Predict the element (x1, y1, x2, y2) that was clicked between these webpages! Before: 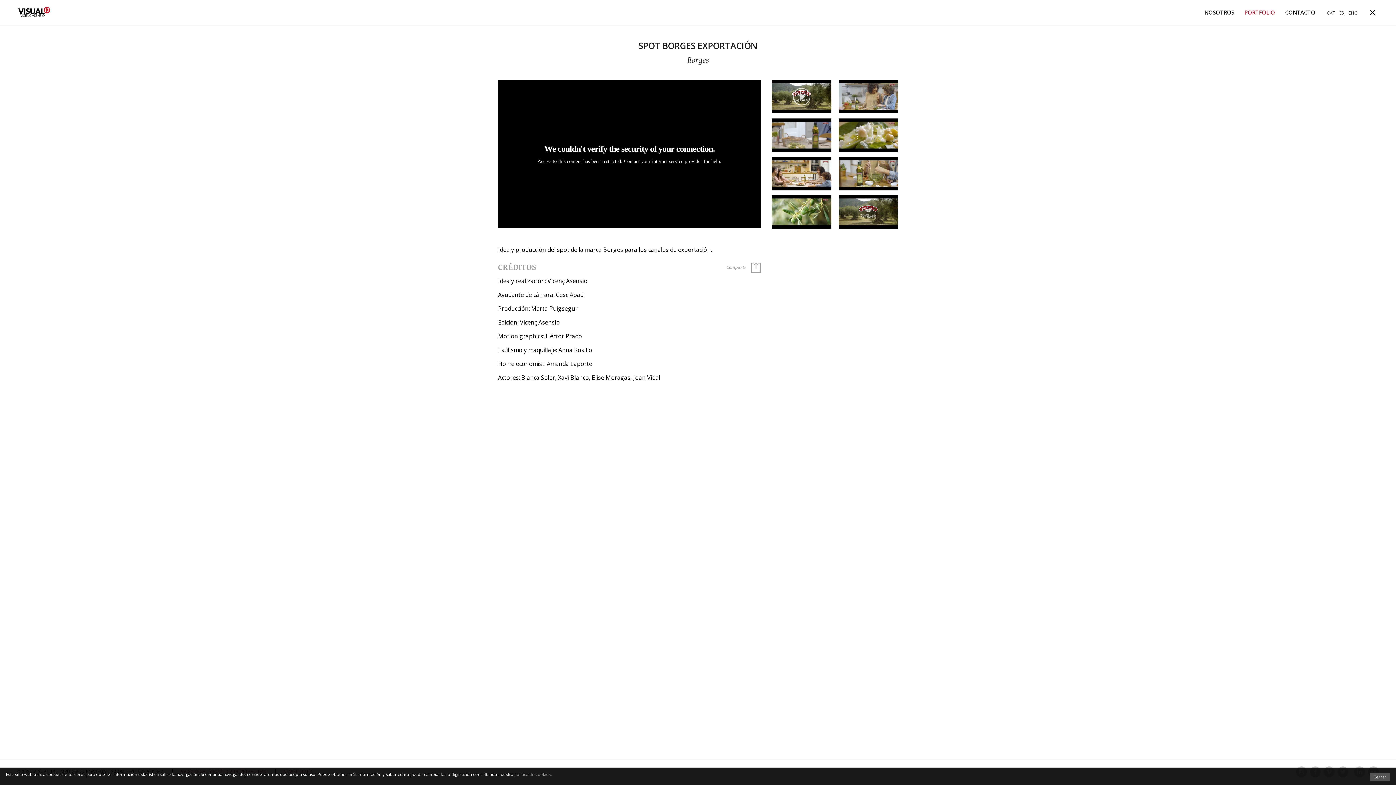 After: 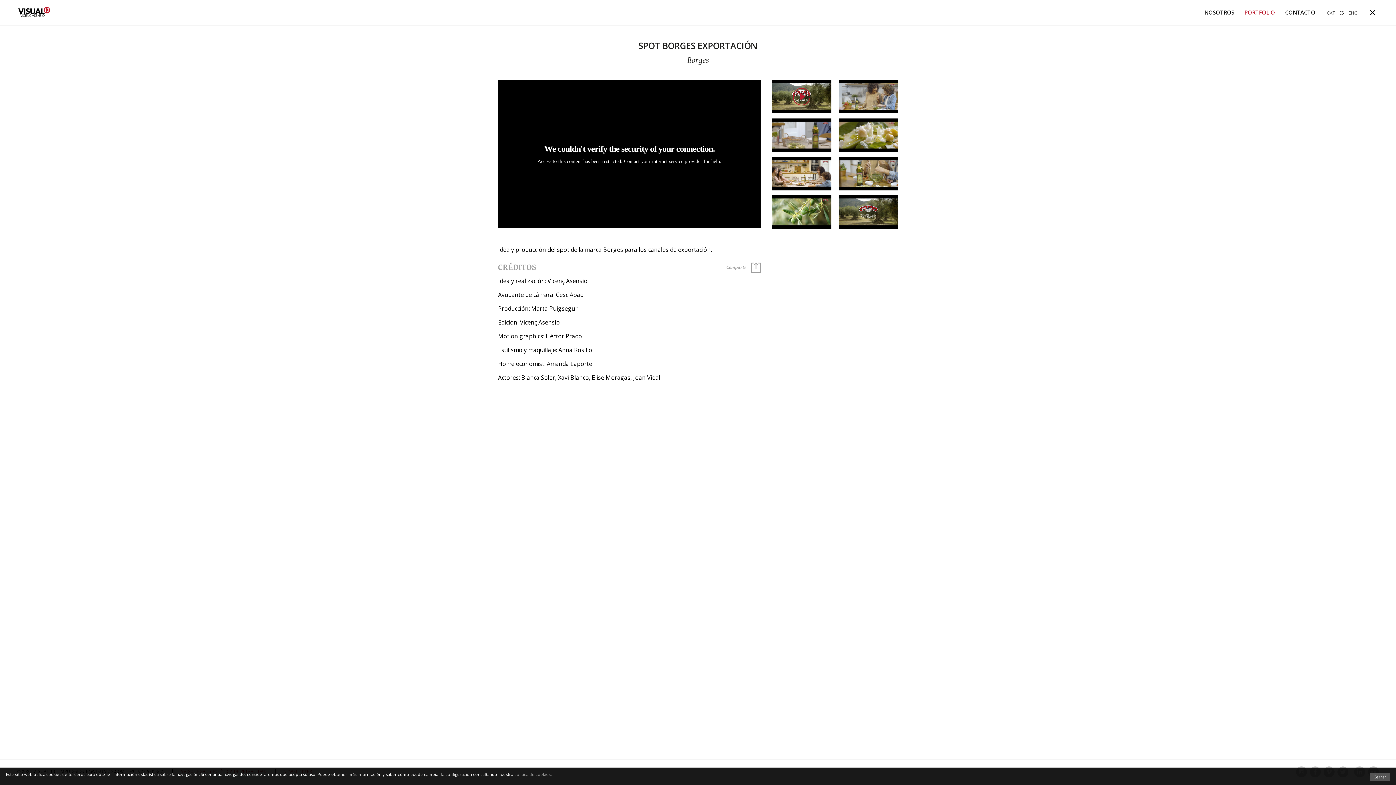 Action: bbox: (772, 80, 831, 113)